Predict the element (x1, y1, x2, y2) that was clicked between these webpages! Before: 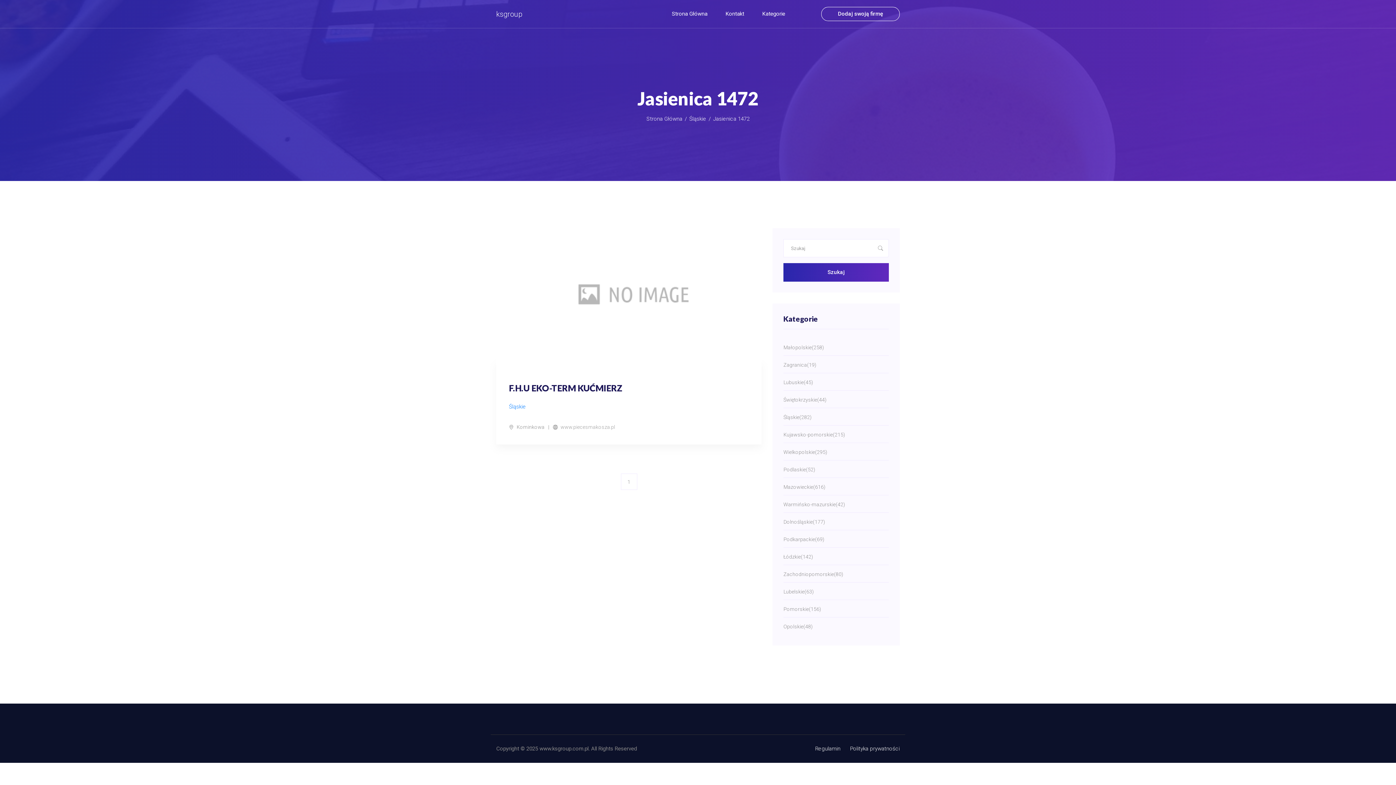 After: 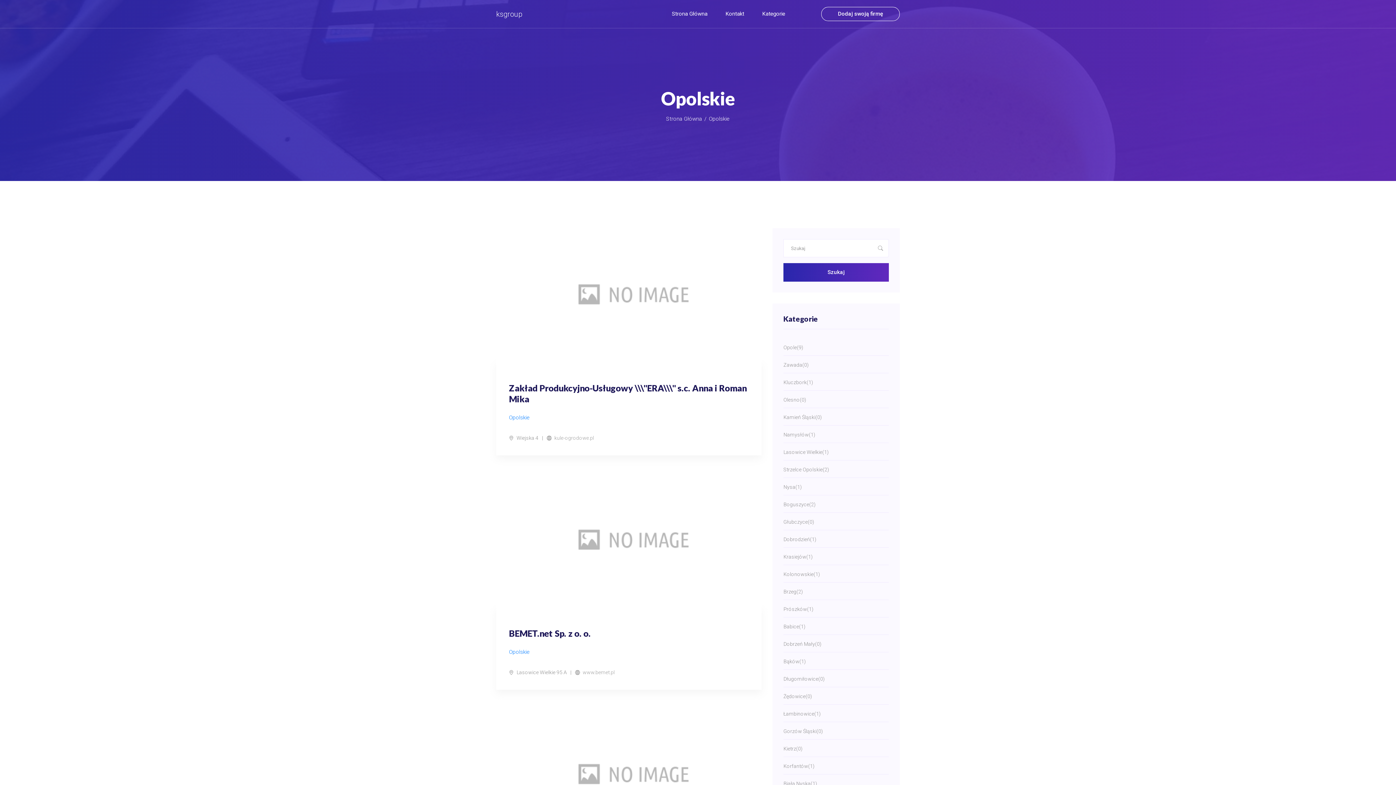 Action: bbox: (783, 623, 889, 630) label: Opolskie

(48)